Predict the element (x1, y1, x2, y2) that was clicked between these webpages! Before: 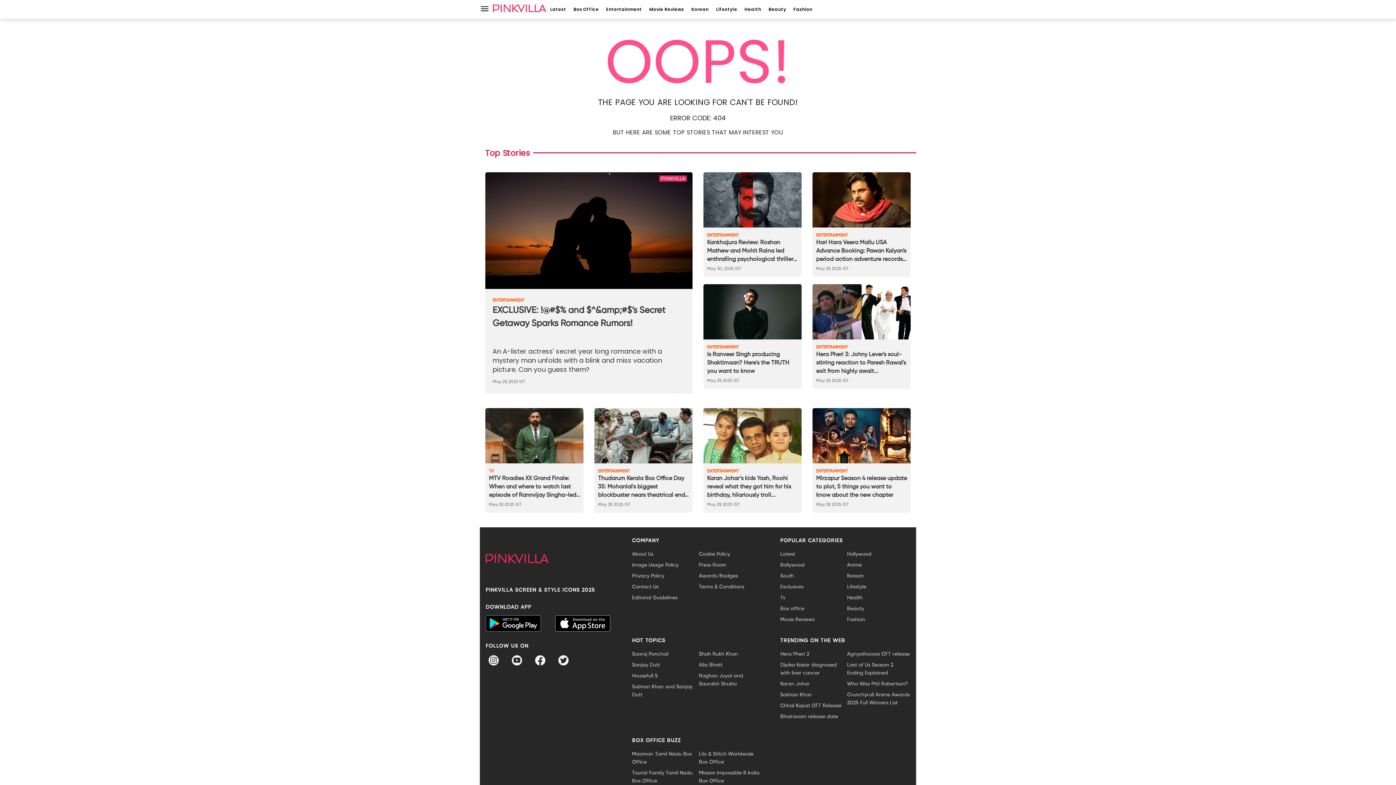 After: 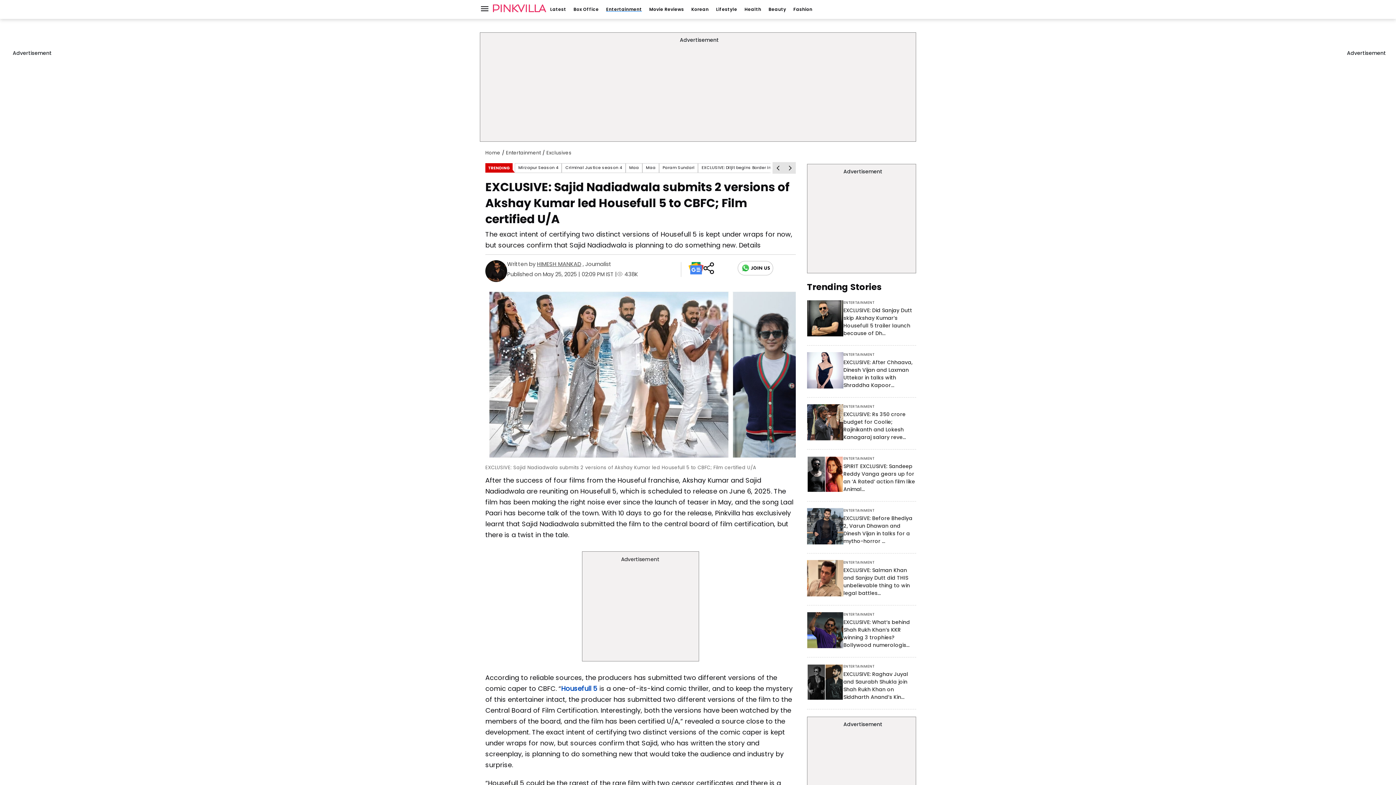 Action: label: Housefull 5 bbox: (632, 672, 695, 680)